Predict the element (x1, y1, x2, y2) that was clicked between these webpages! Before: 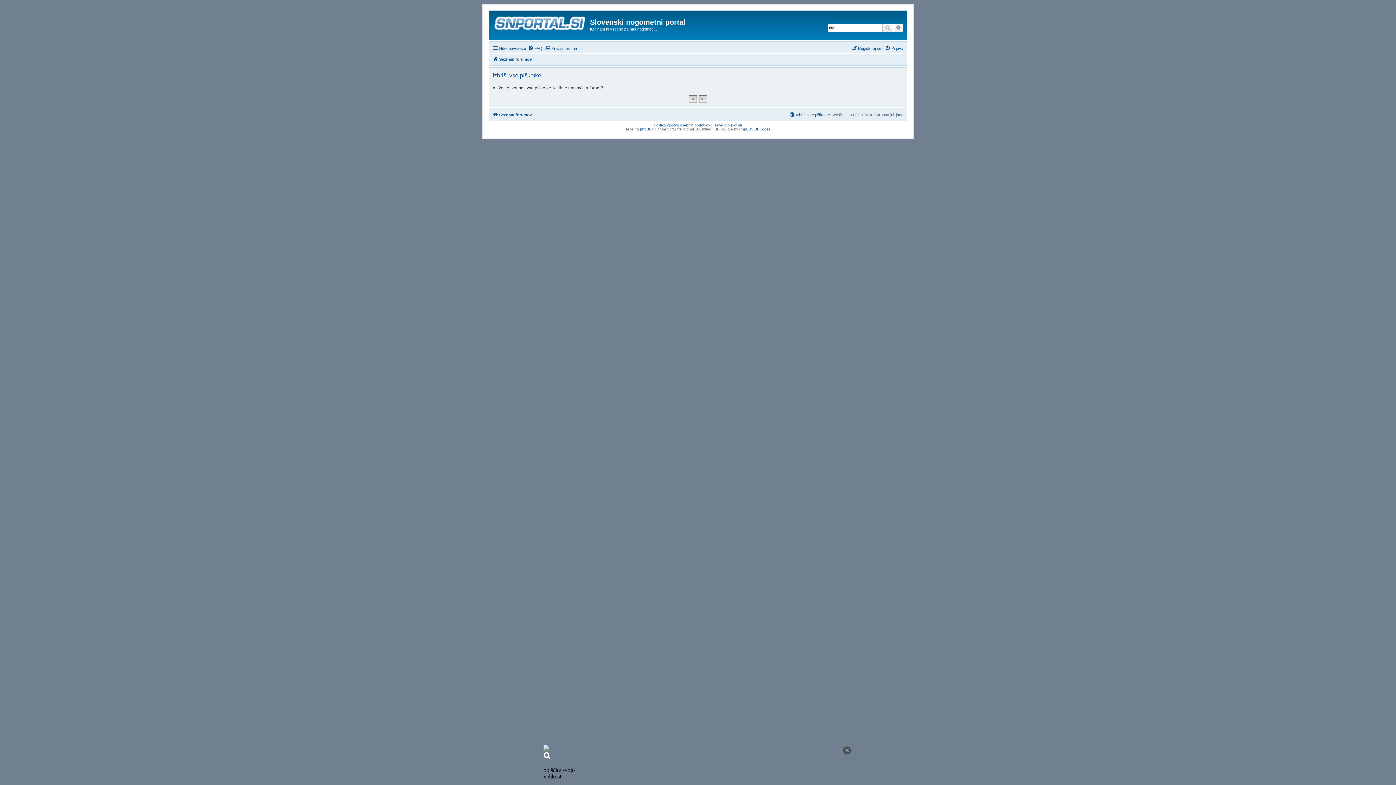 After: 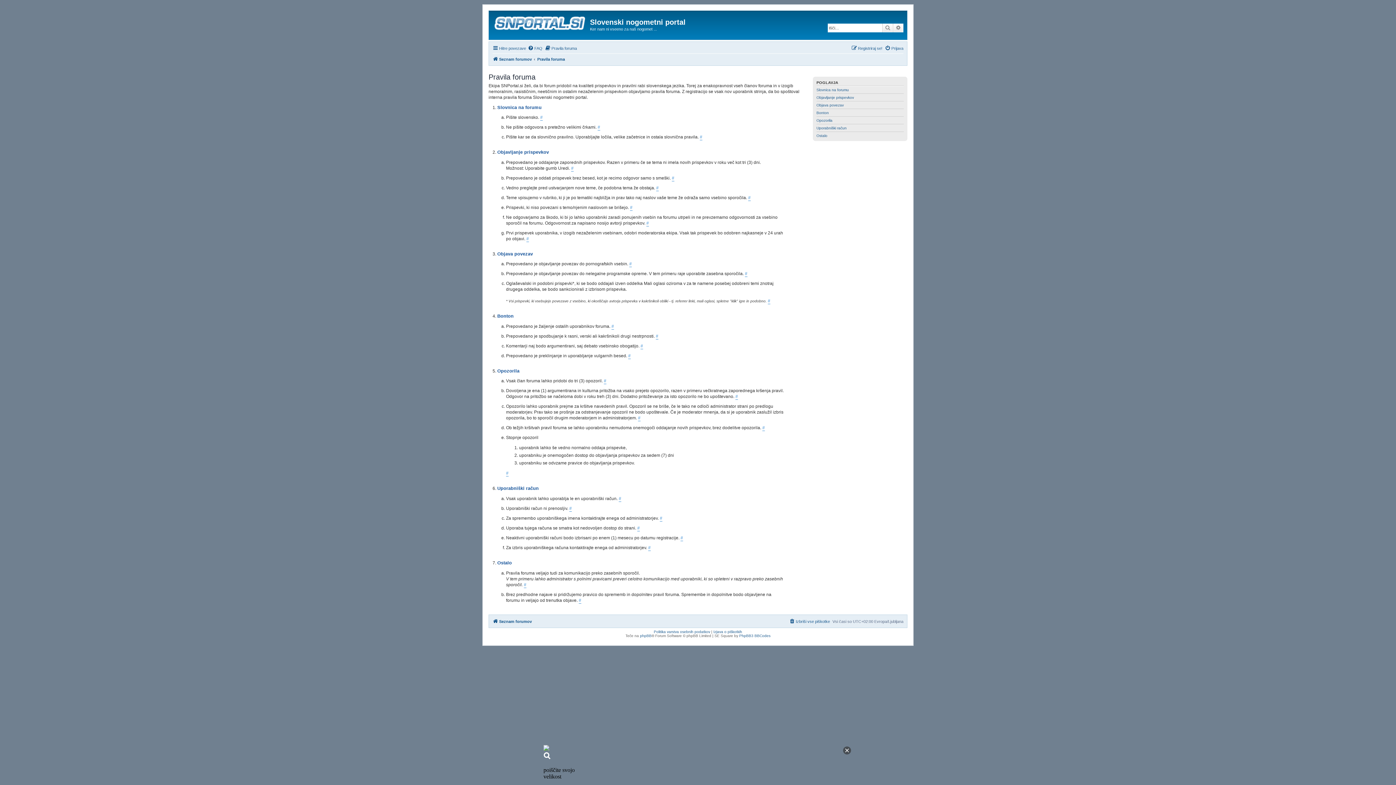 Action: bbox: (545, 78, 577, 86) label: Pravila foruma